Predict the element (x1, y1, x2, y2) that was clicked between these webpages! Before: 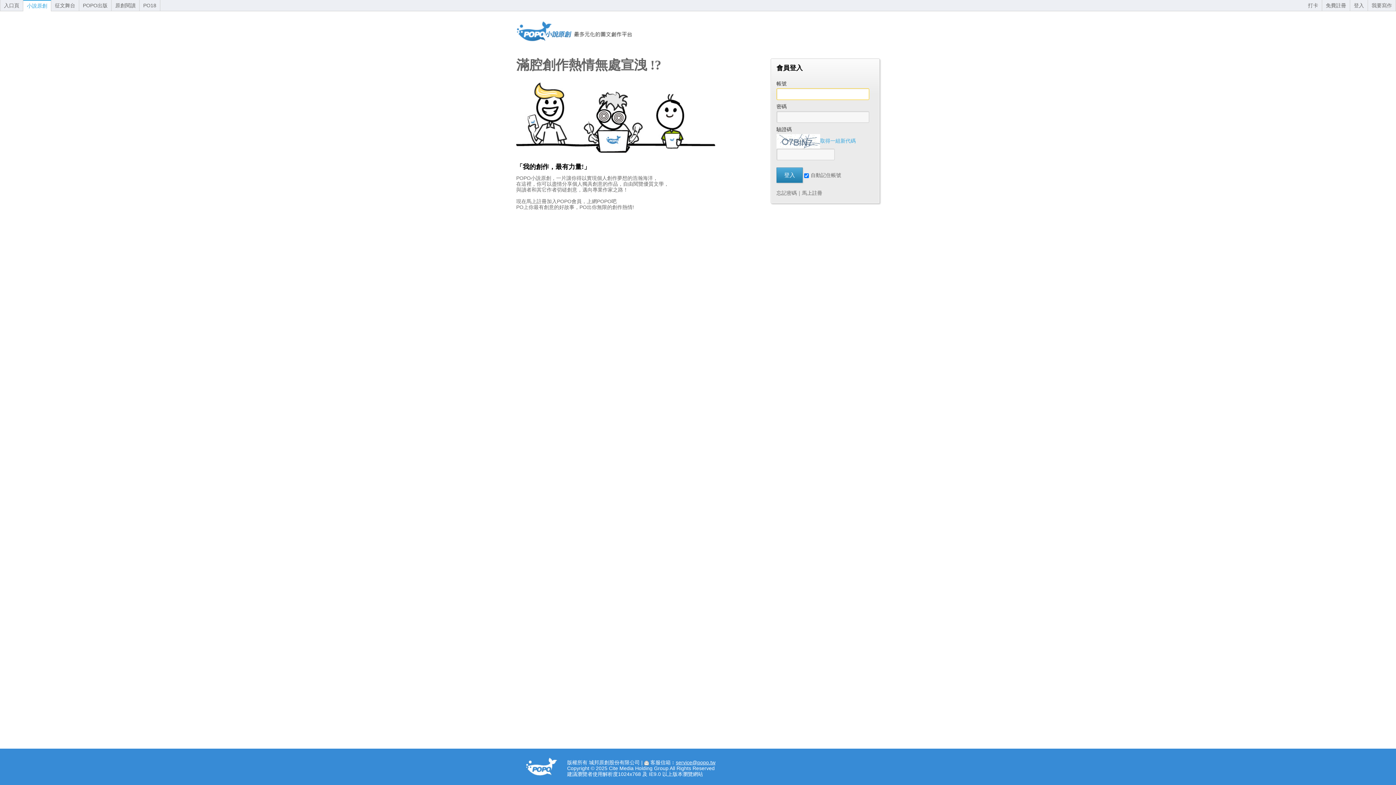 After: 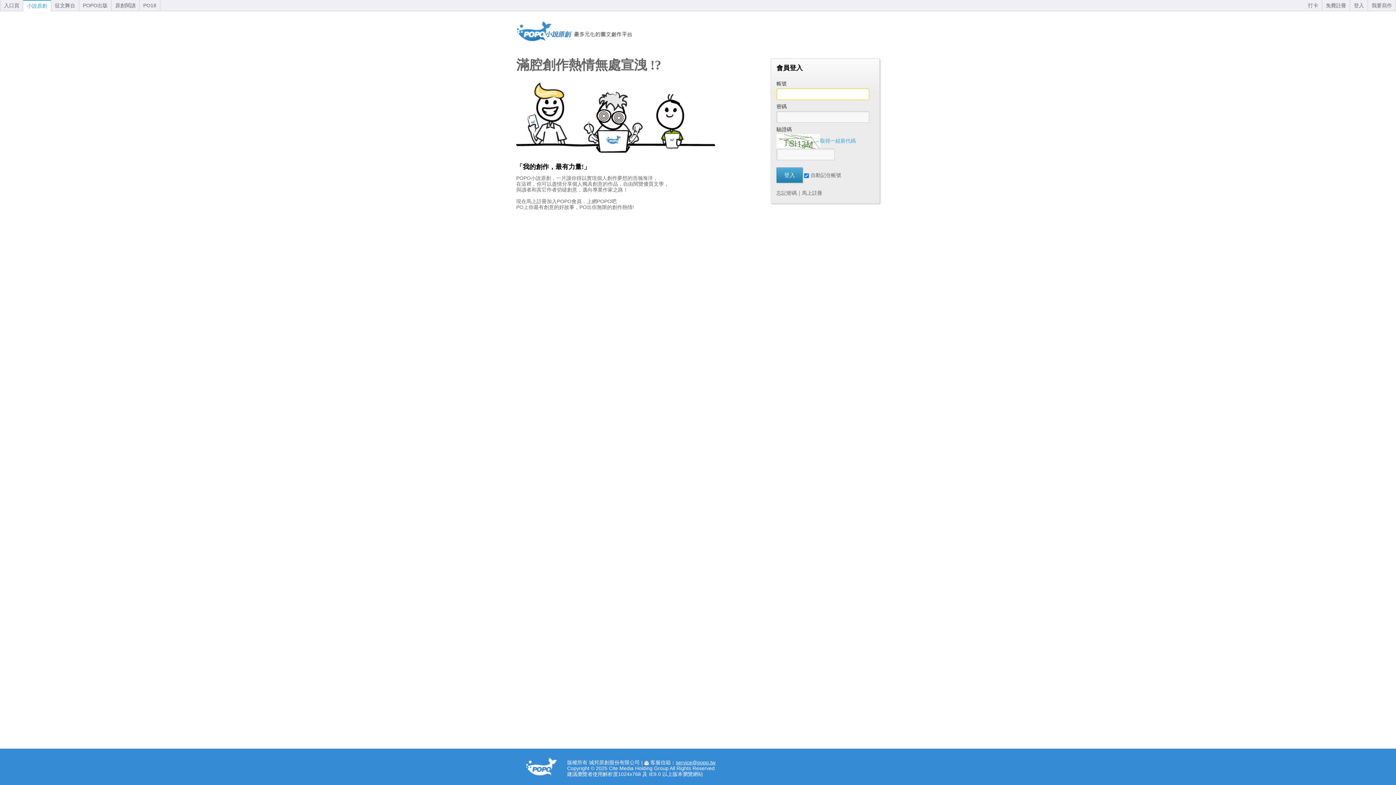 Action: label: 登入 bbox: (1350, 0, 1368, 10)